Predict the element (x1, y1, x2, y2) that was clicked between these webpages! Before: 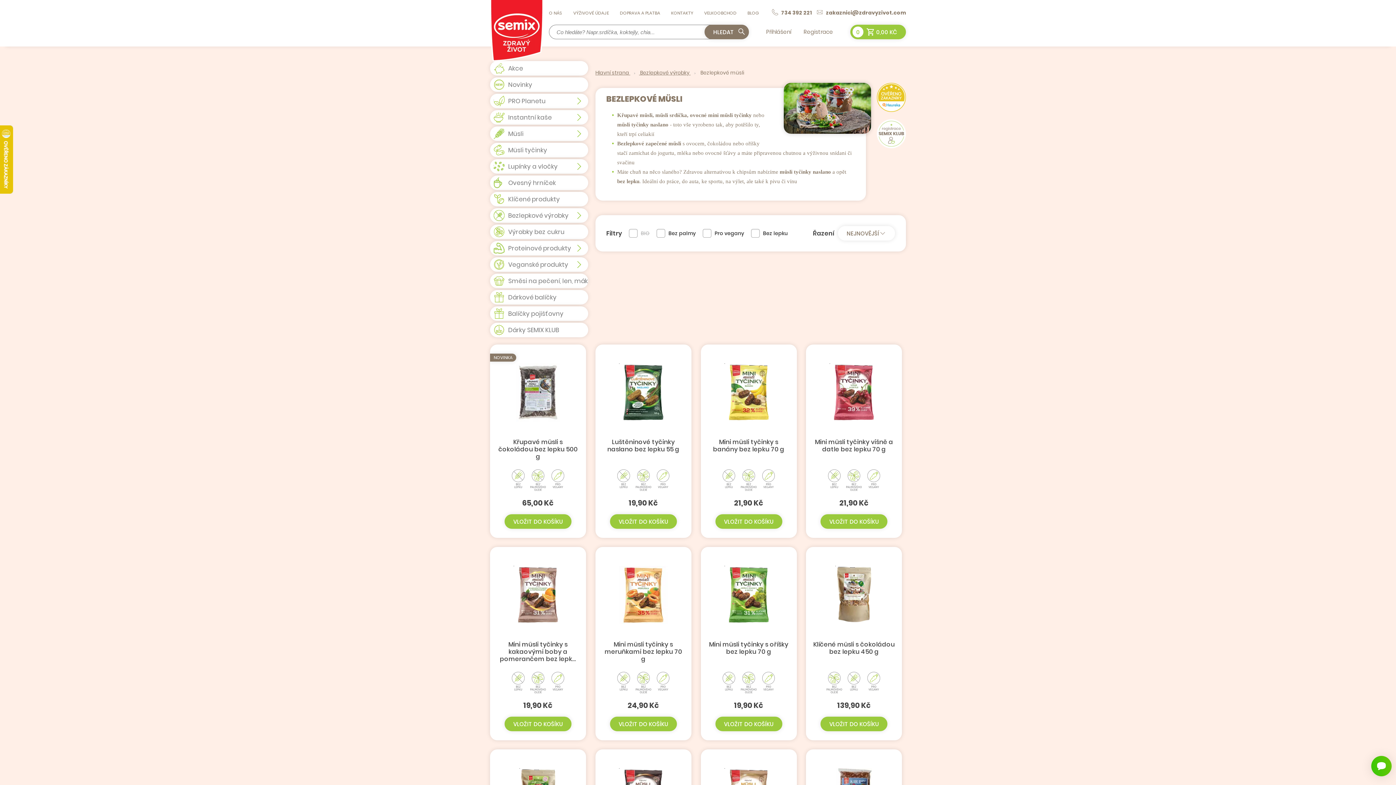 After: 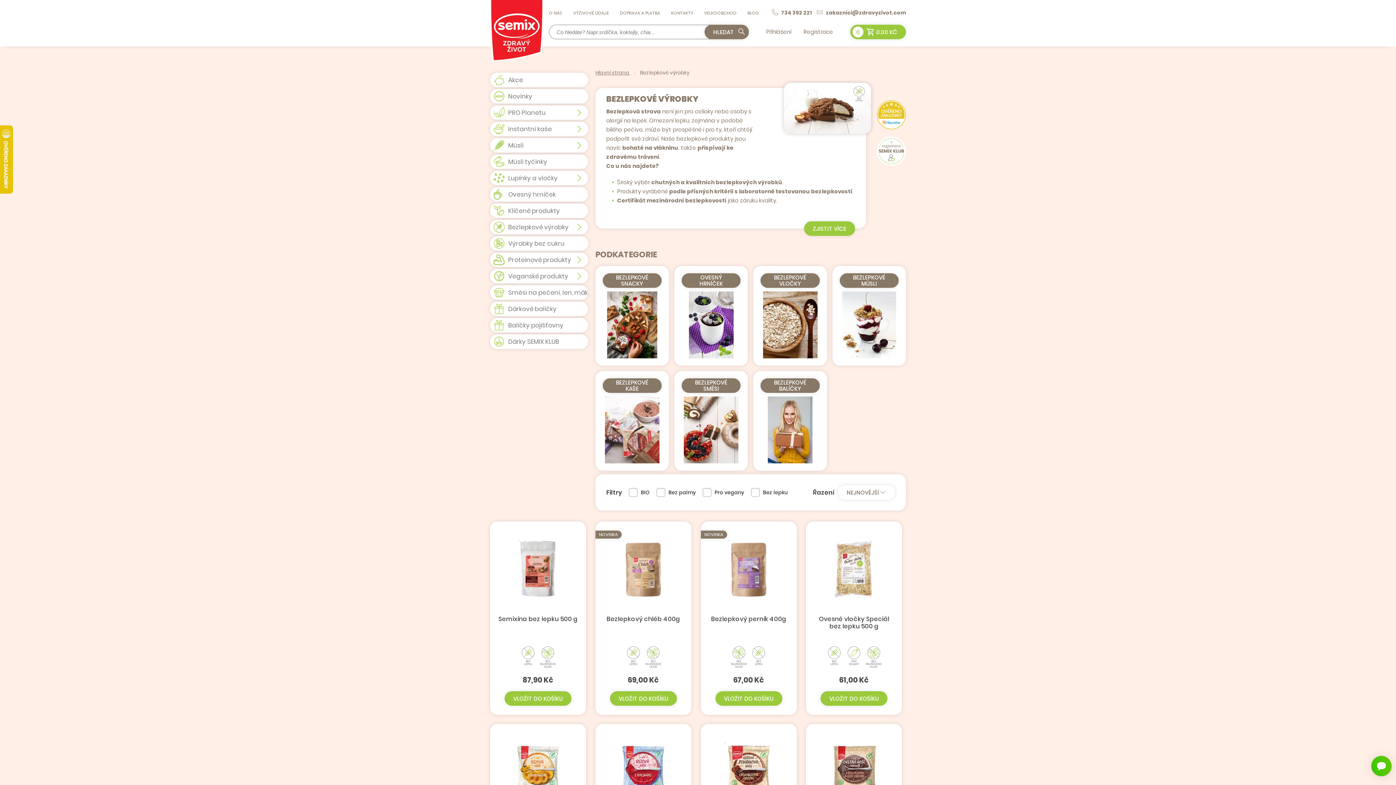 Action: bbox: (490, 208, 588, 222) label: Bezlepkové výrobky